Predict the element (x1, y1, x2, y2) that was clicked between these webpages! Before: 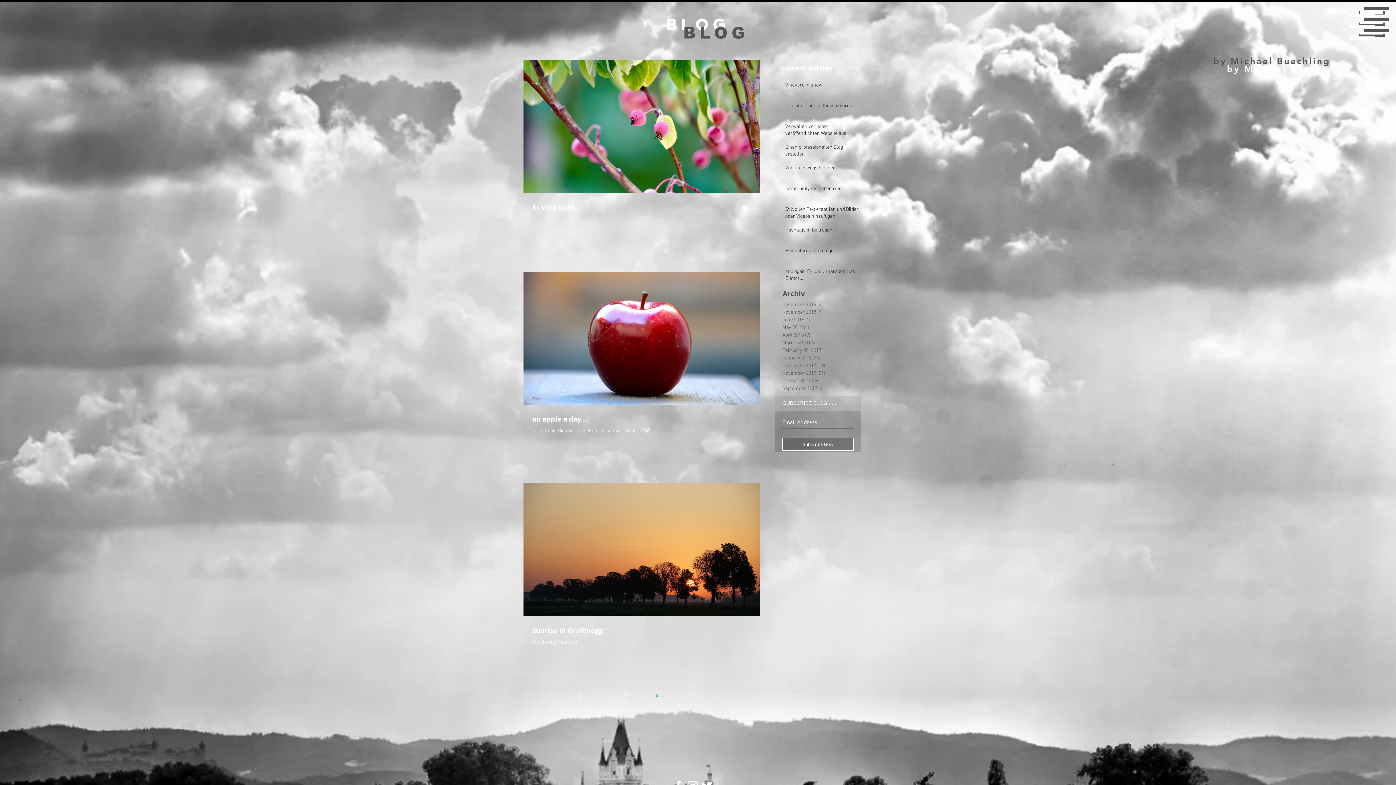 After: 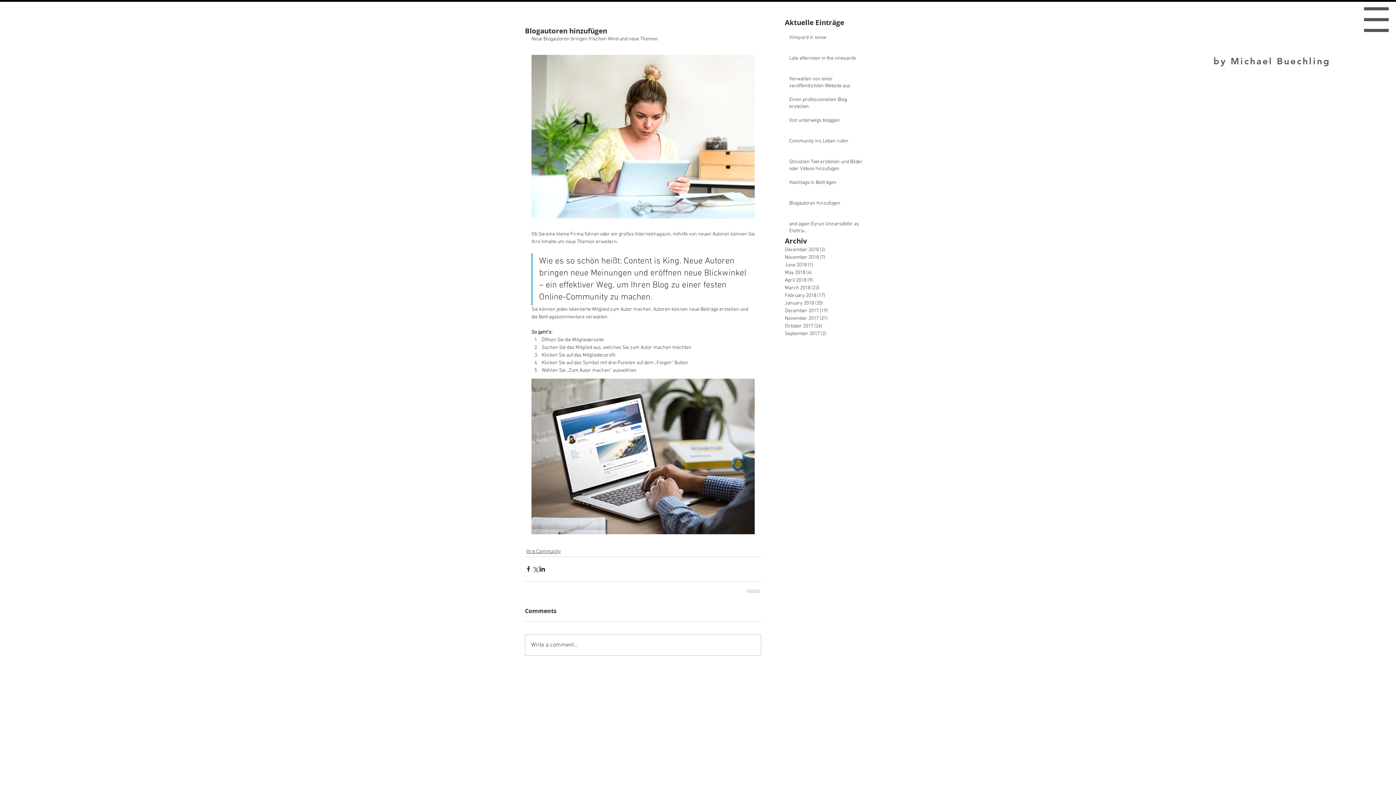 Action: bbox: (785, 247, 860, 257) label: Blogautoren hinzufügen